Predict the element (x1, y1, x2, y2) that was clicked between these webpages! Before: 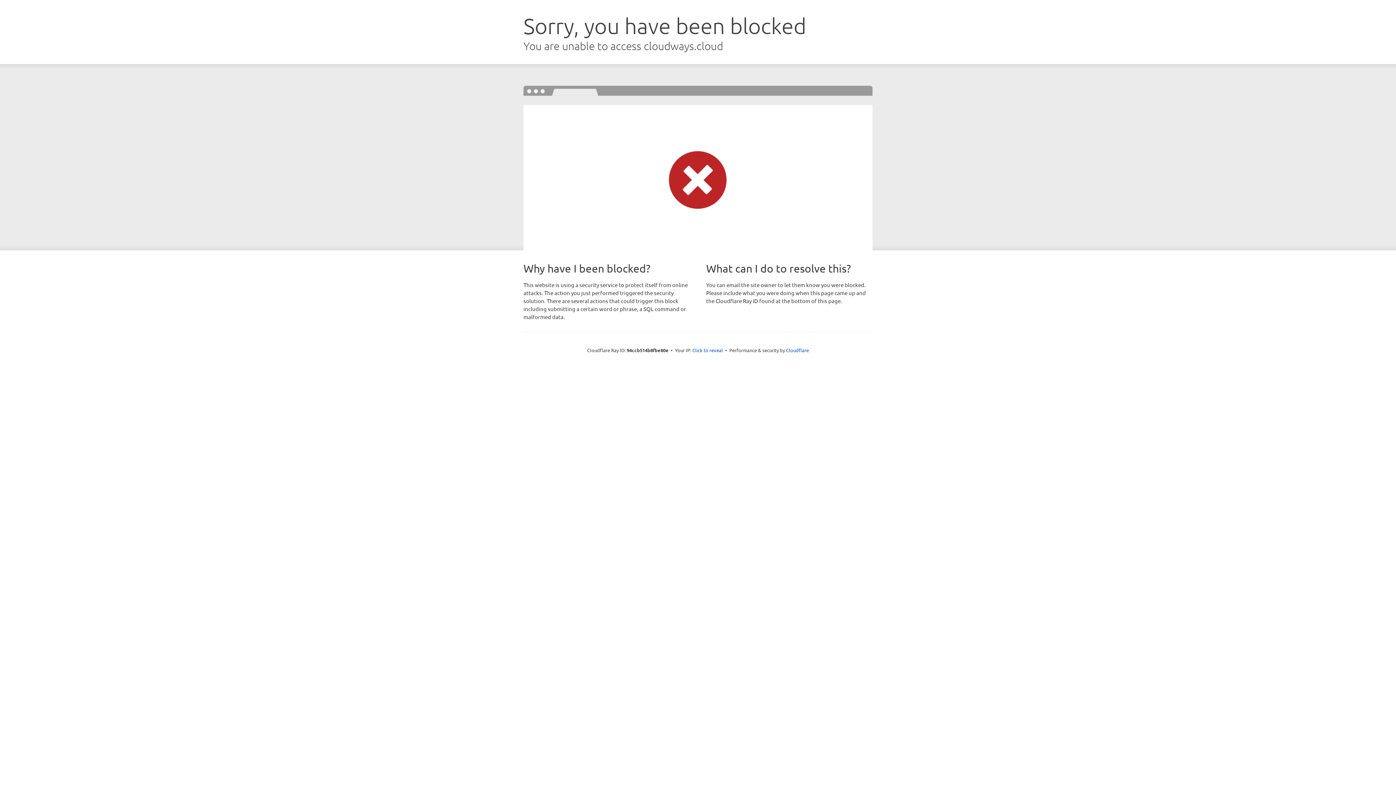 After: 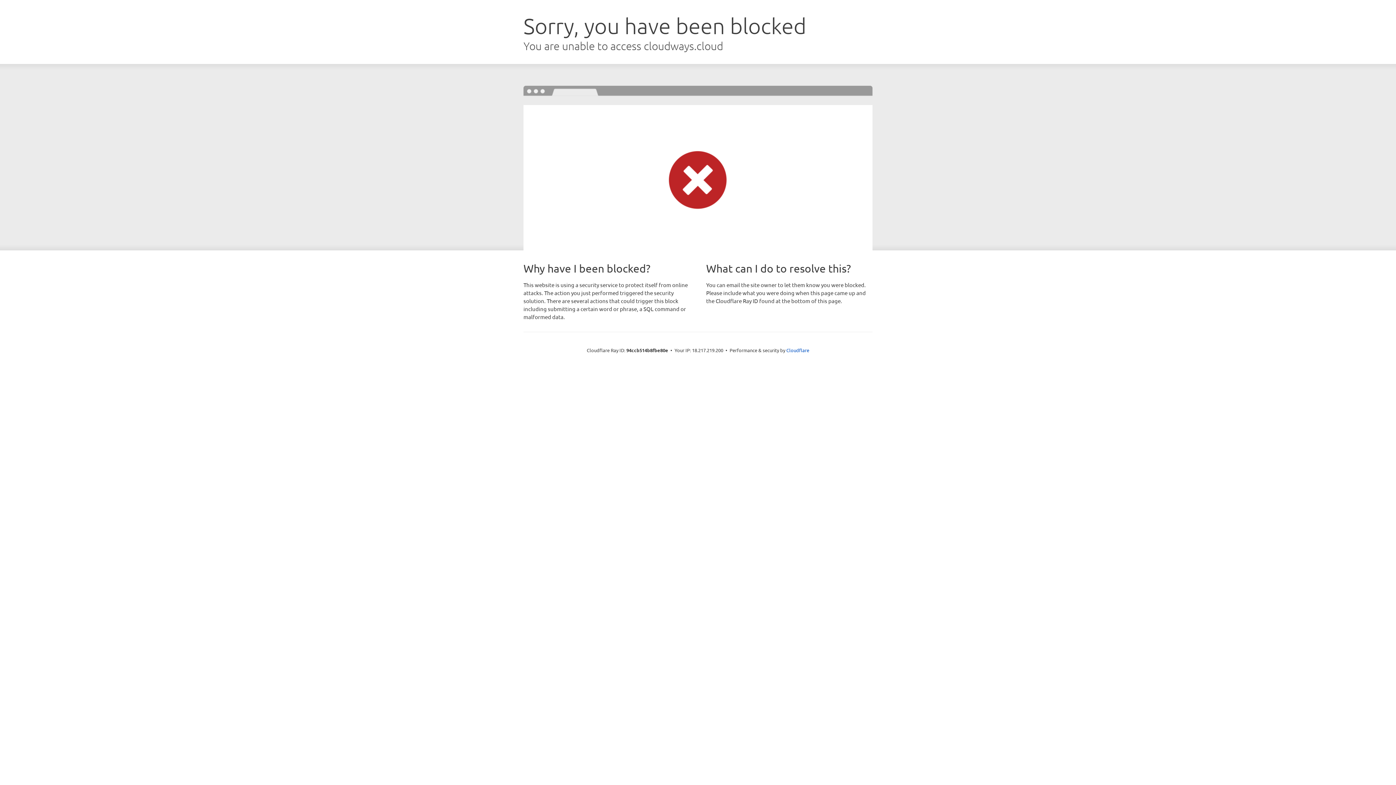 Action: bbox: (692, 346, 723, 353) label: Click to reveal